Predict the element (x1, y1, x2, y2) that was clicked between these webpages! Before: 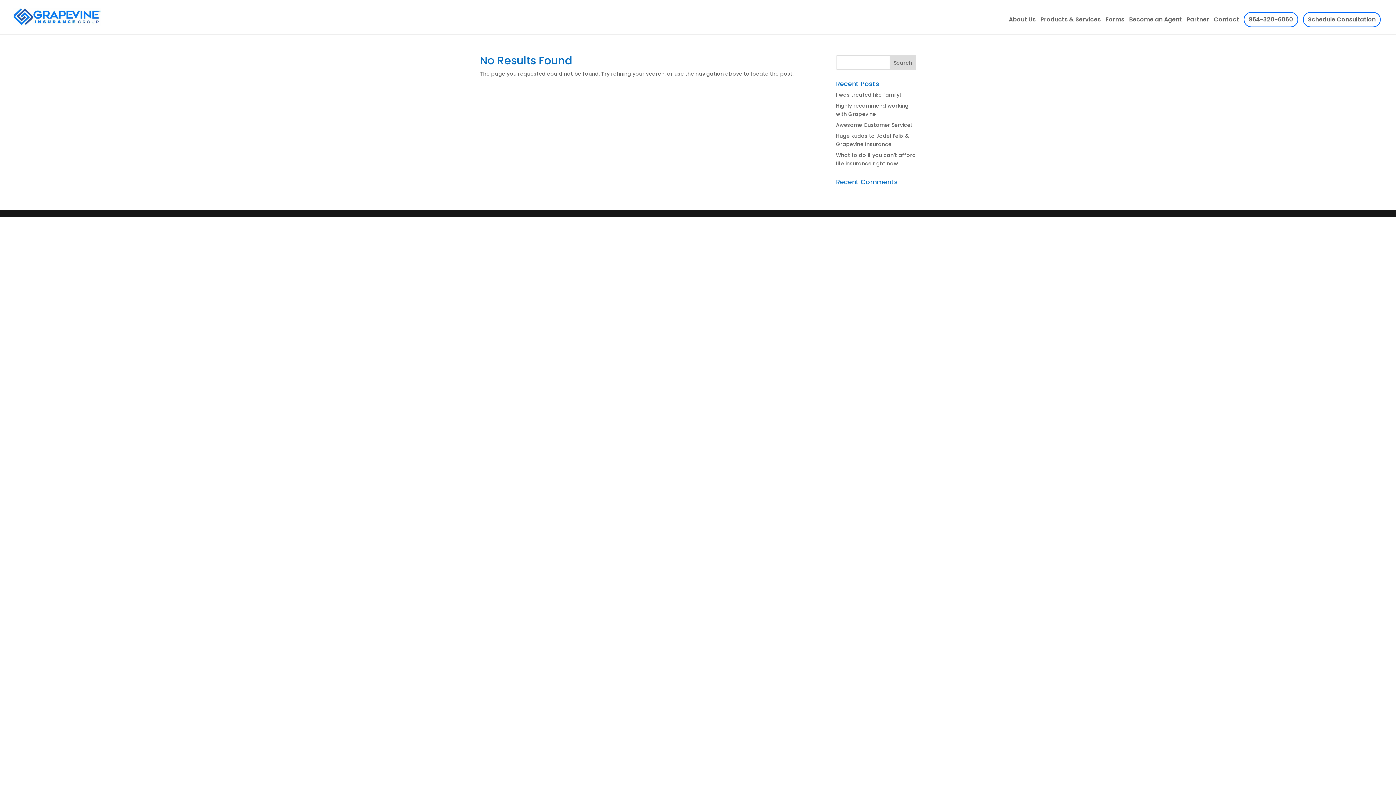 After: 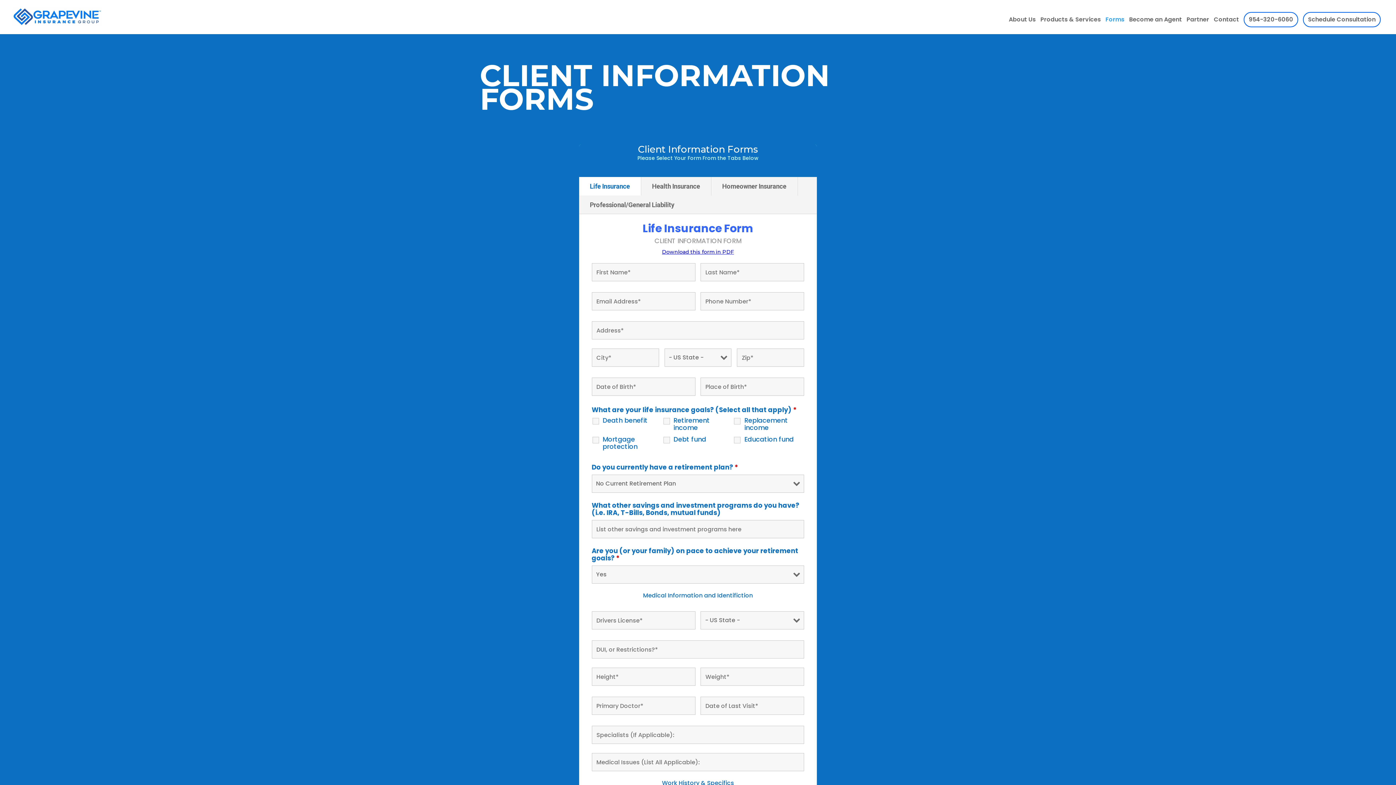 Action: label: Forms bbox: (1105, 17, 1124, 34)